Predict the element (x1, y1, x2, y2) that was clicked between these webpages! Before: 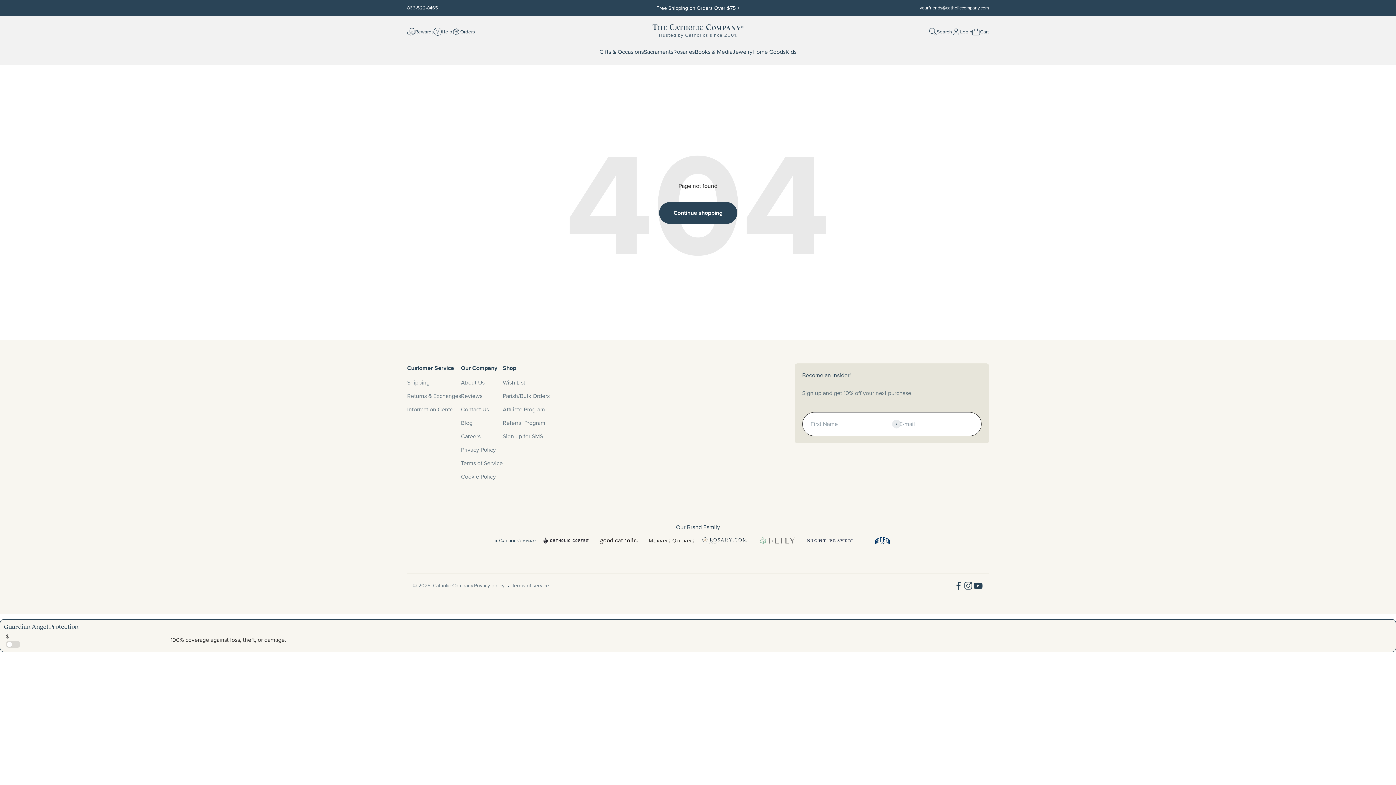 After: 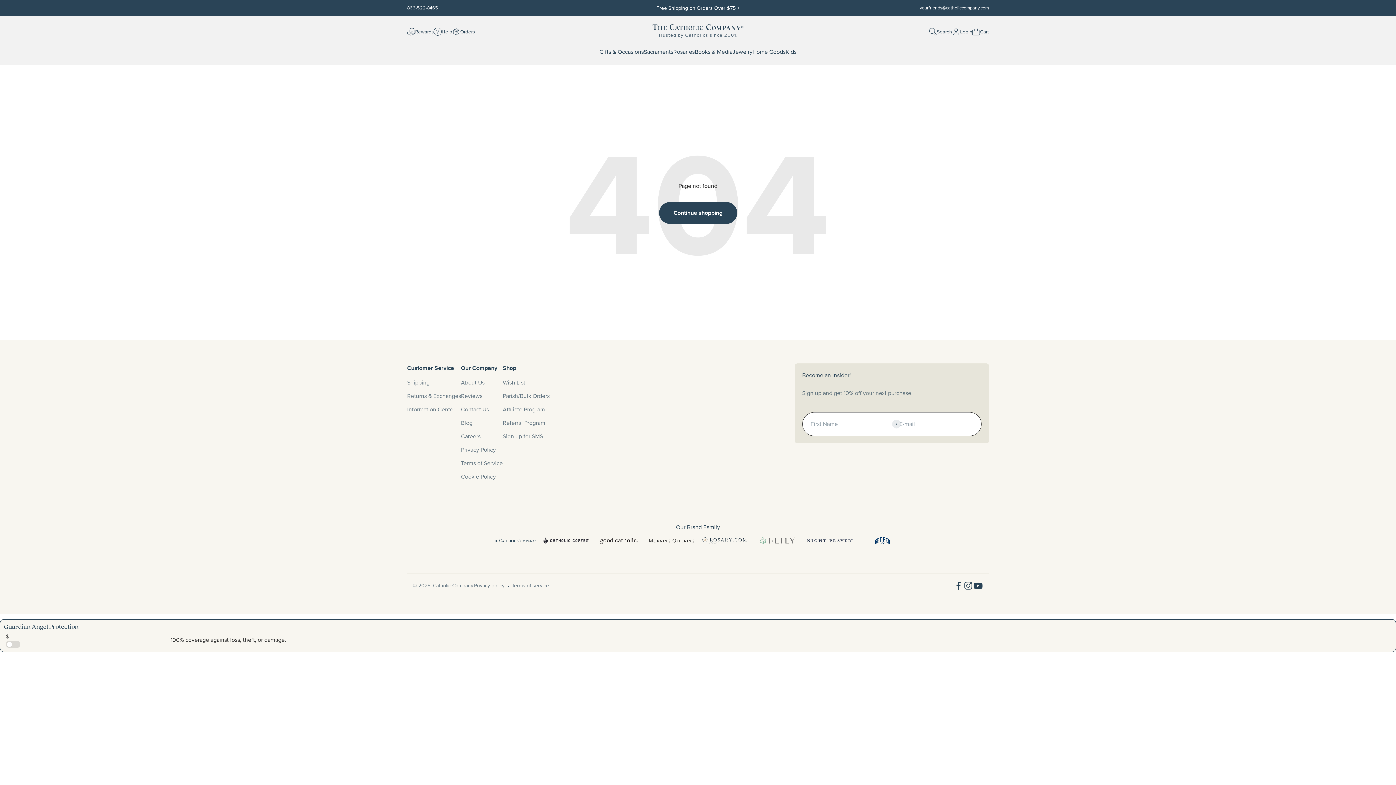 Action: bbox: (407, 4, 438, 11) label: 866-522-8465